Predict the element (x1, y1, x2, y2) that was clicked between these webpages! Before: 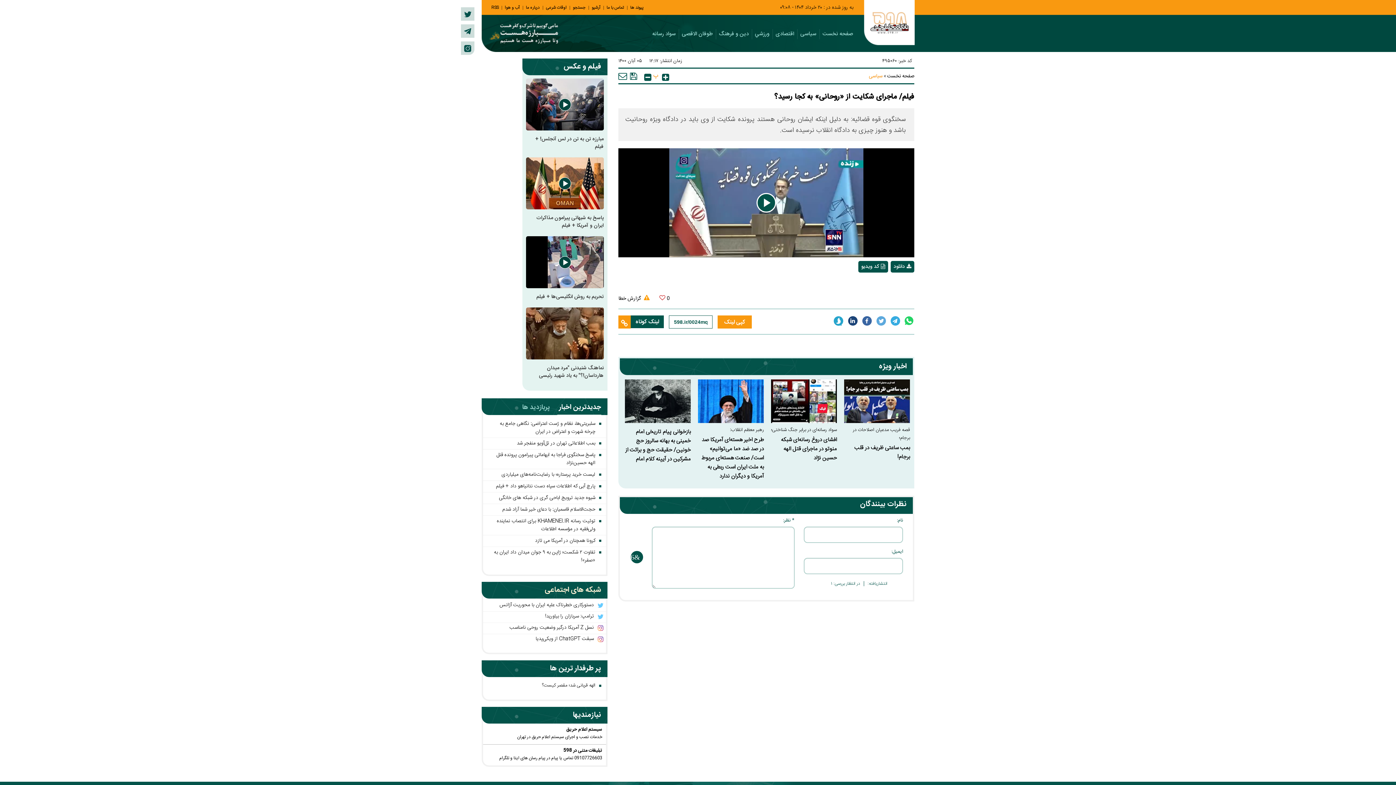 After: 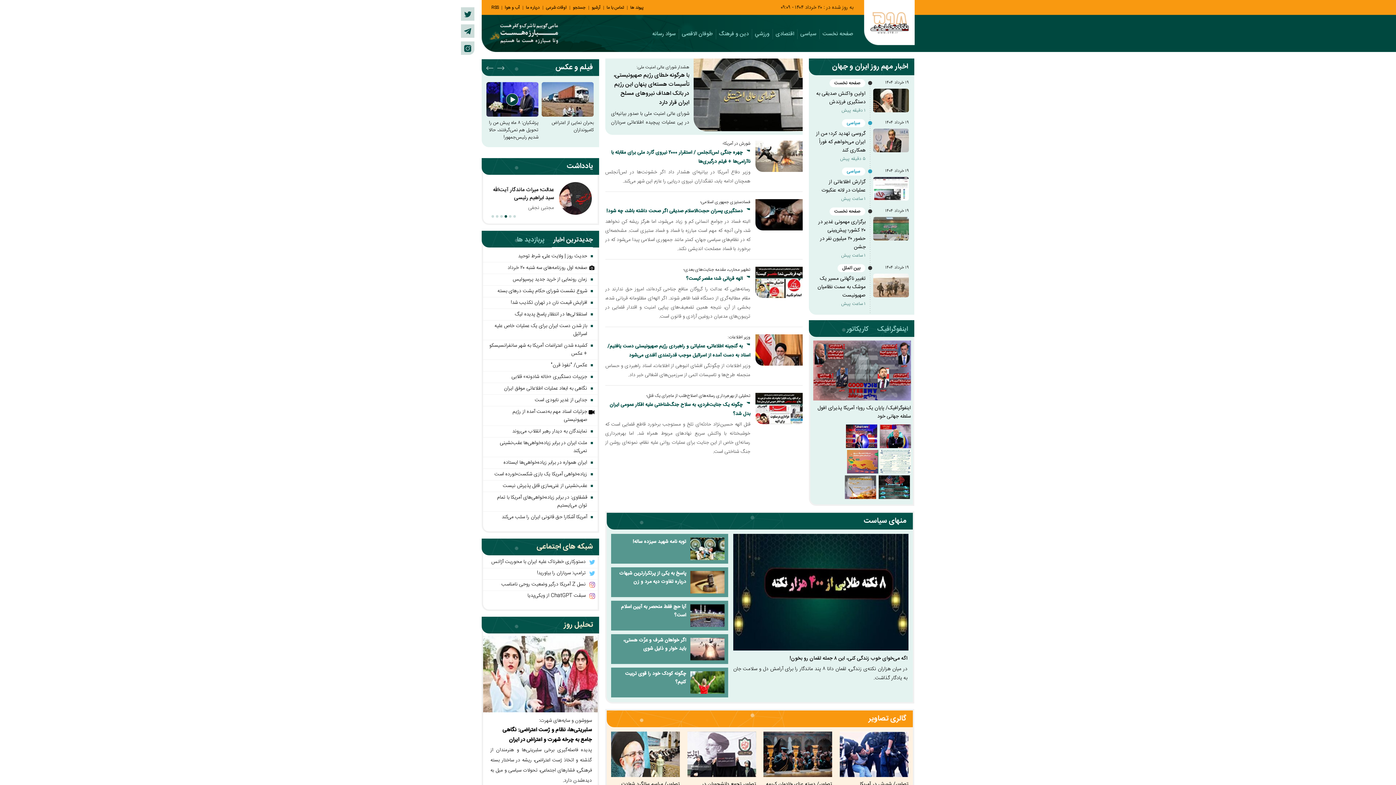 Action: bbox: (887, 72, 914, 80) label: صفحه نخست